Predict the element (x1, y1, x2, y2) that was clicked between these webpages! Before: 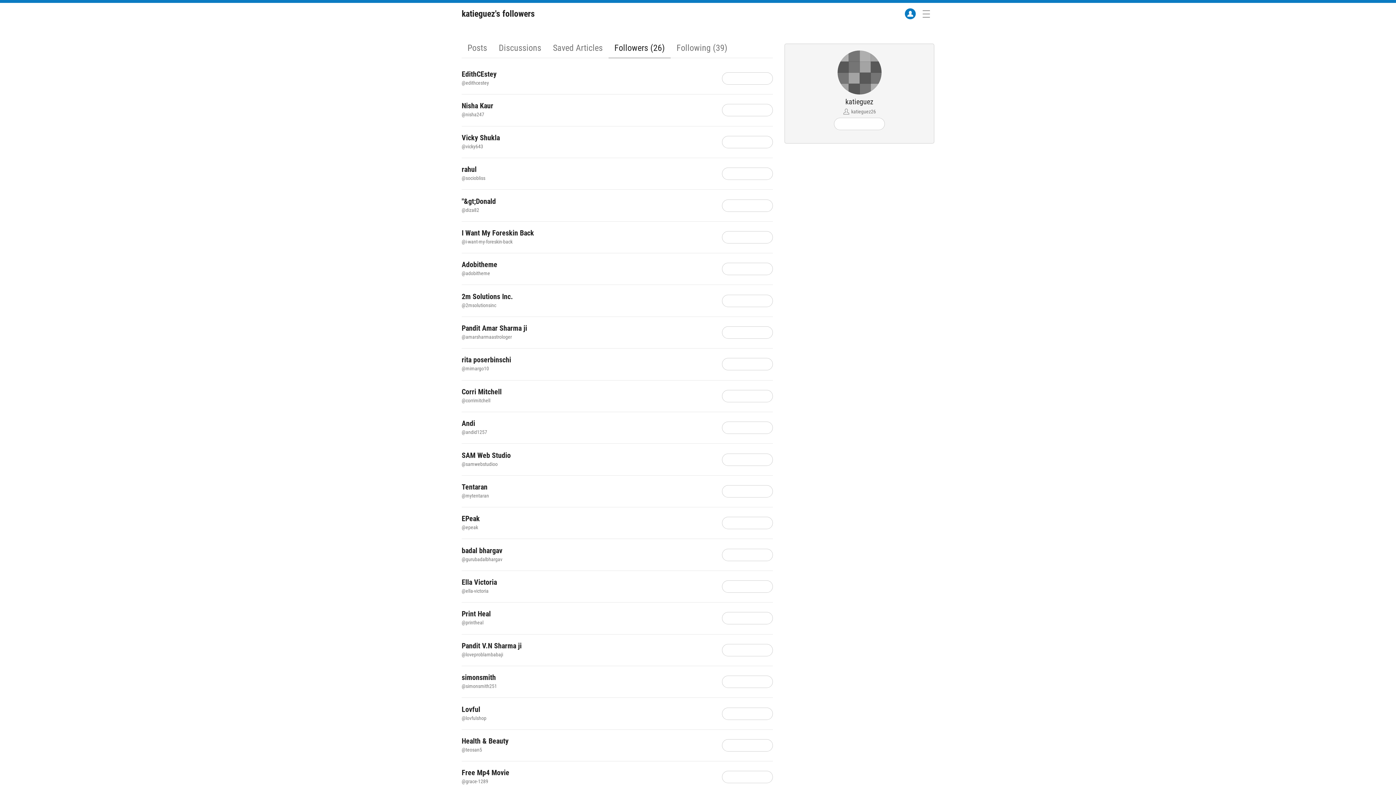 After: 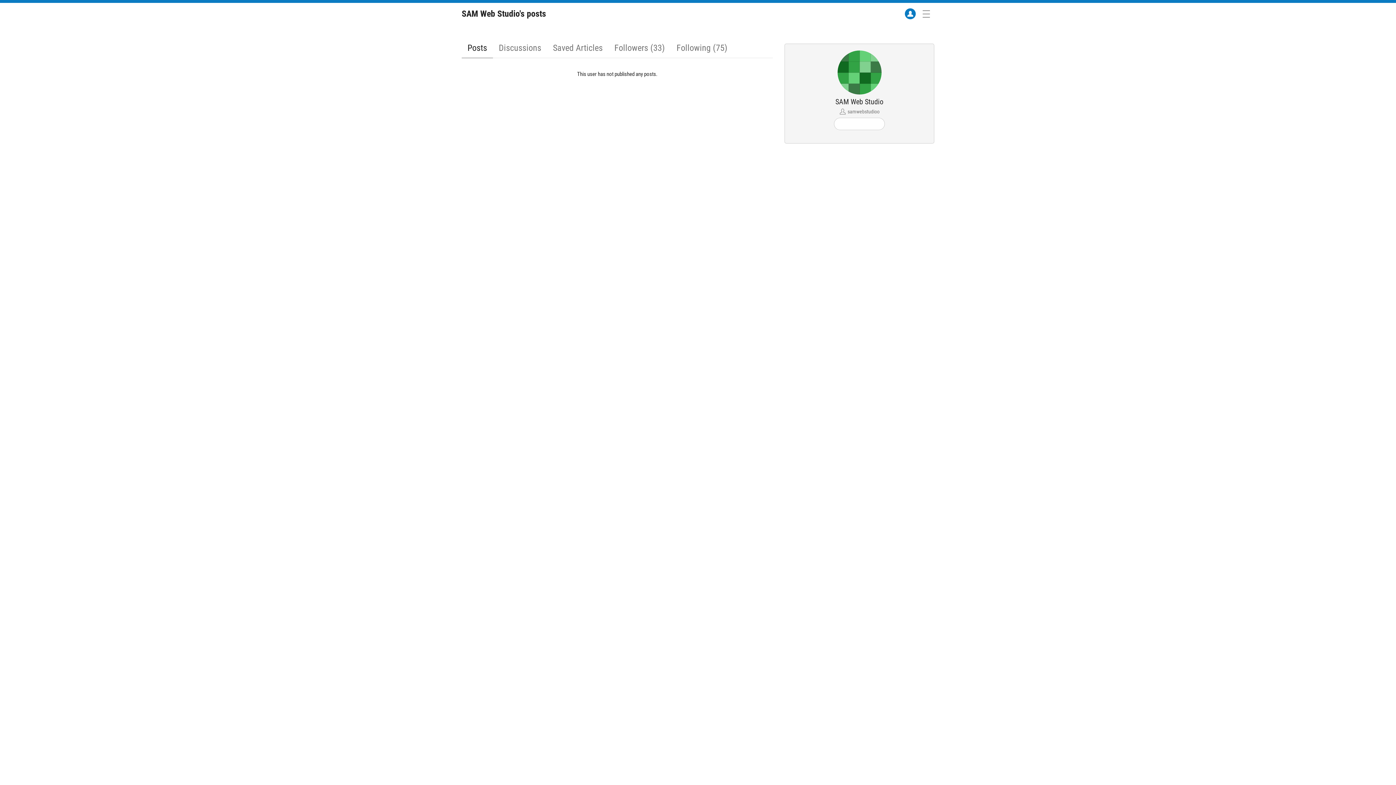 Action: bbox: (461, 451, 716, 468) label: SAM Web Studio
@samwebstudioo